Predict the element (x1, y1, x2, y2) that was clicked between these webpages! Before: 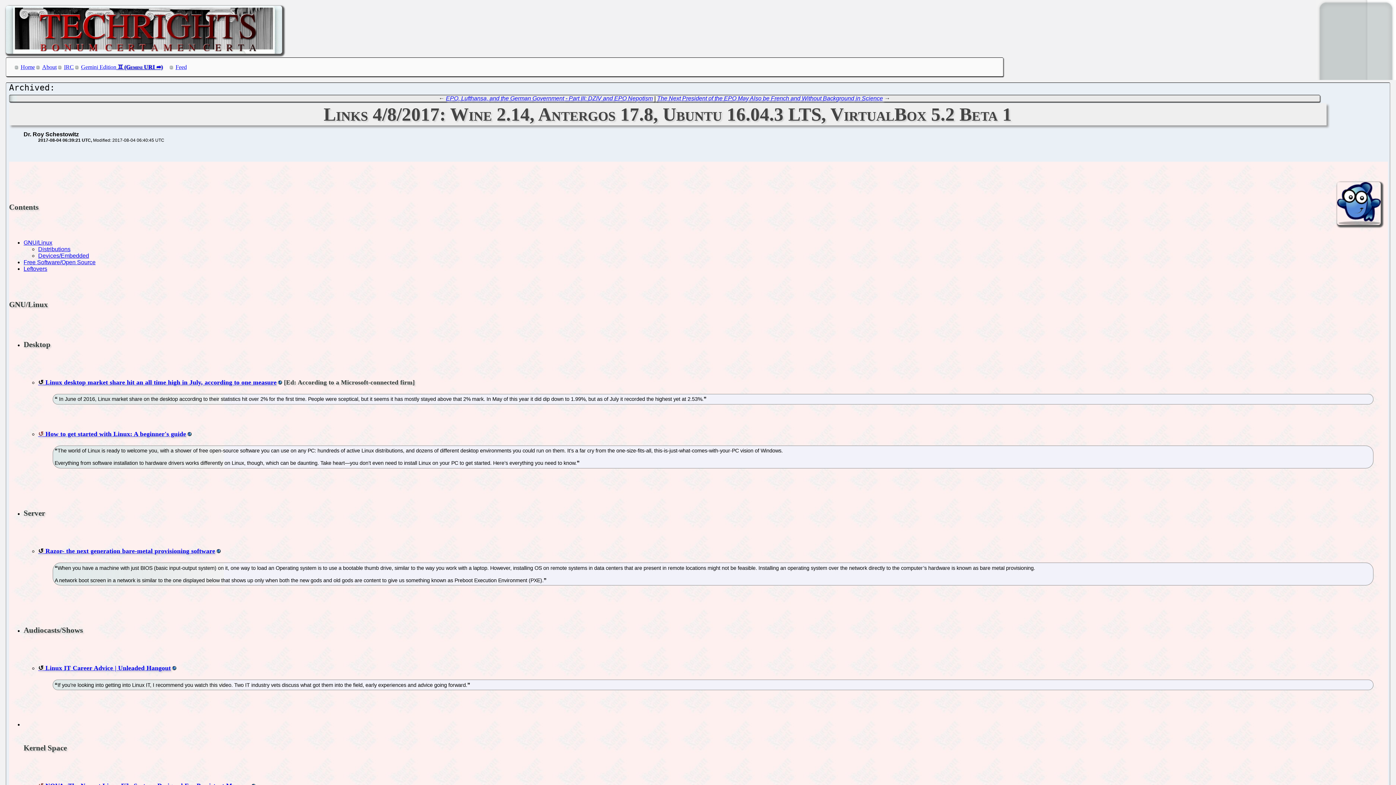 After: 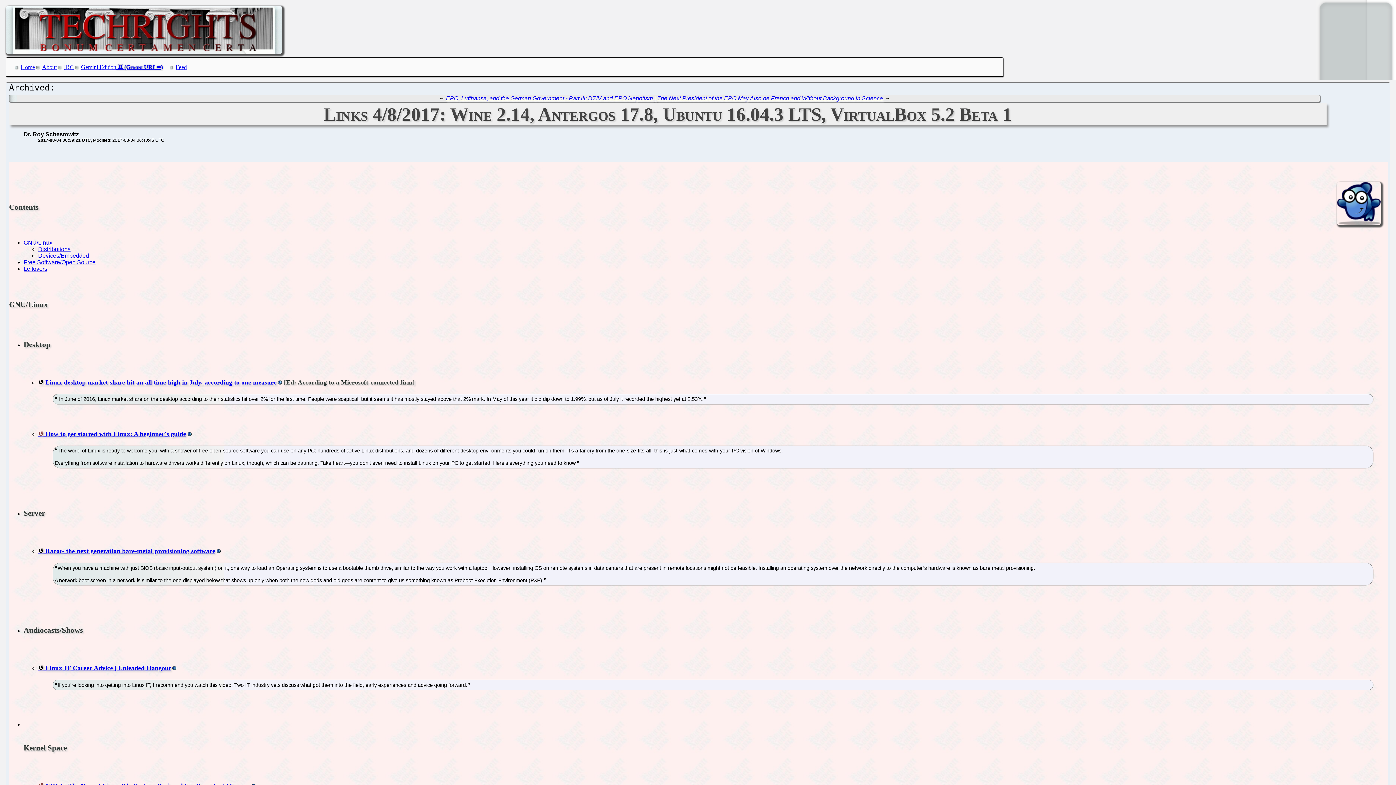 Action: bbox: (9, 300, 48, 308) label: GNU/Linux